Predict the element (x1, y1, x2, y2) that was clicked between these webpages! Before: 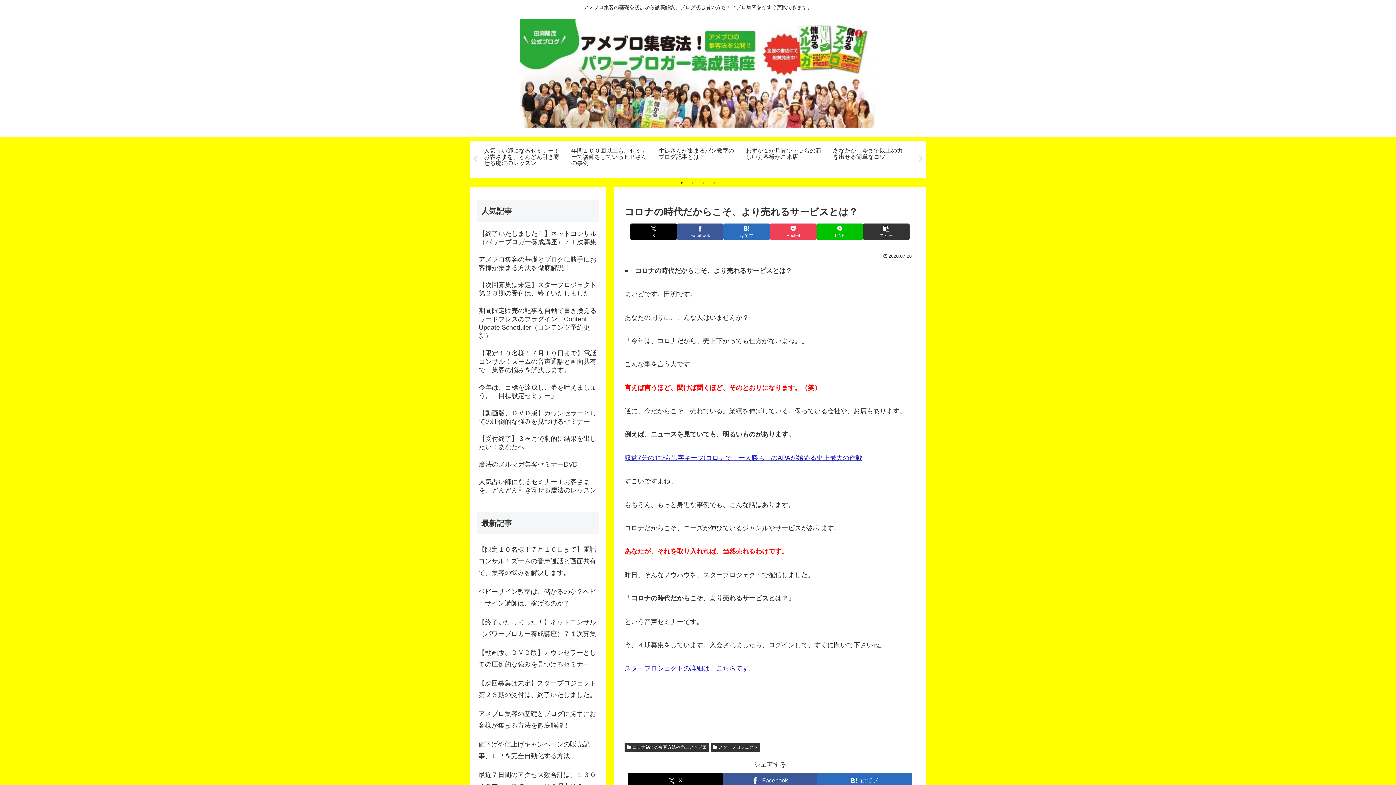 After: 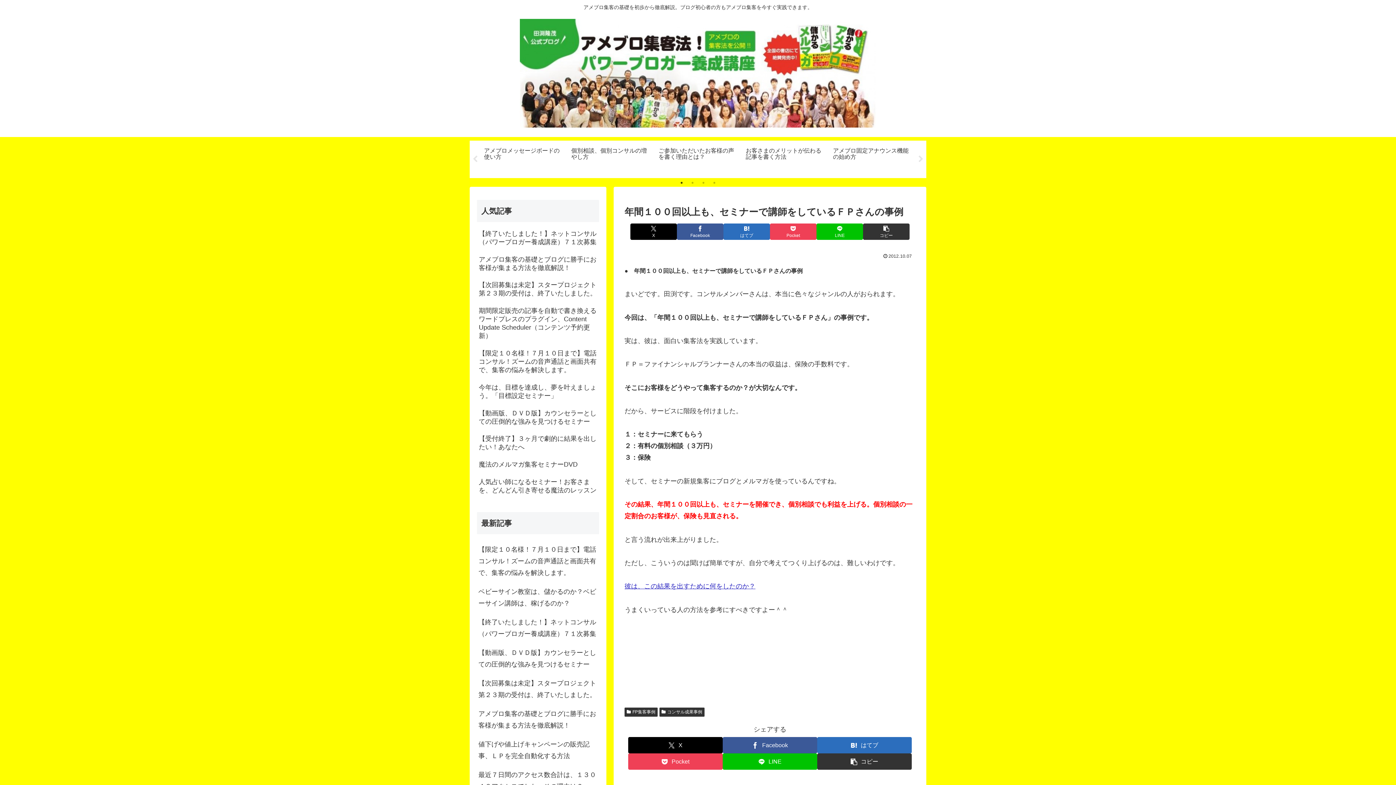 Action: label: 年間１００回以上も、セミナーで講師をしているＦＰさんの事例 bbox: (569, 145, 652, 171)